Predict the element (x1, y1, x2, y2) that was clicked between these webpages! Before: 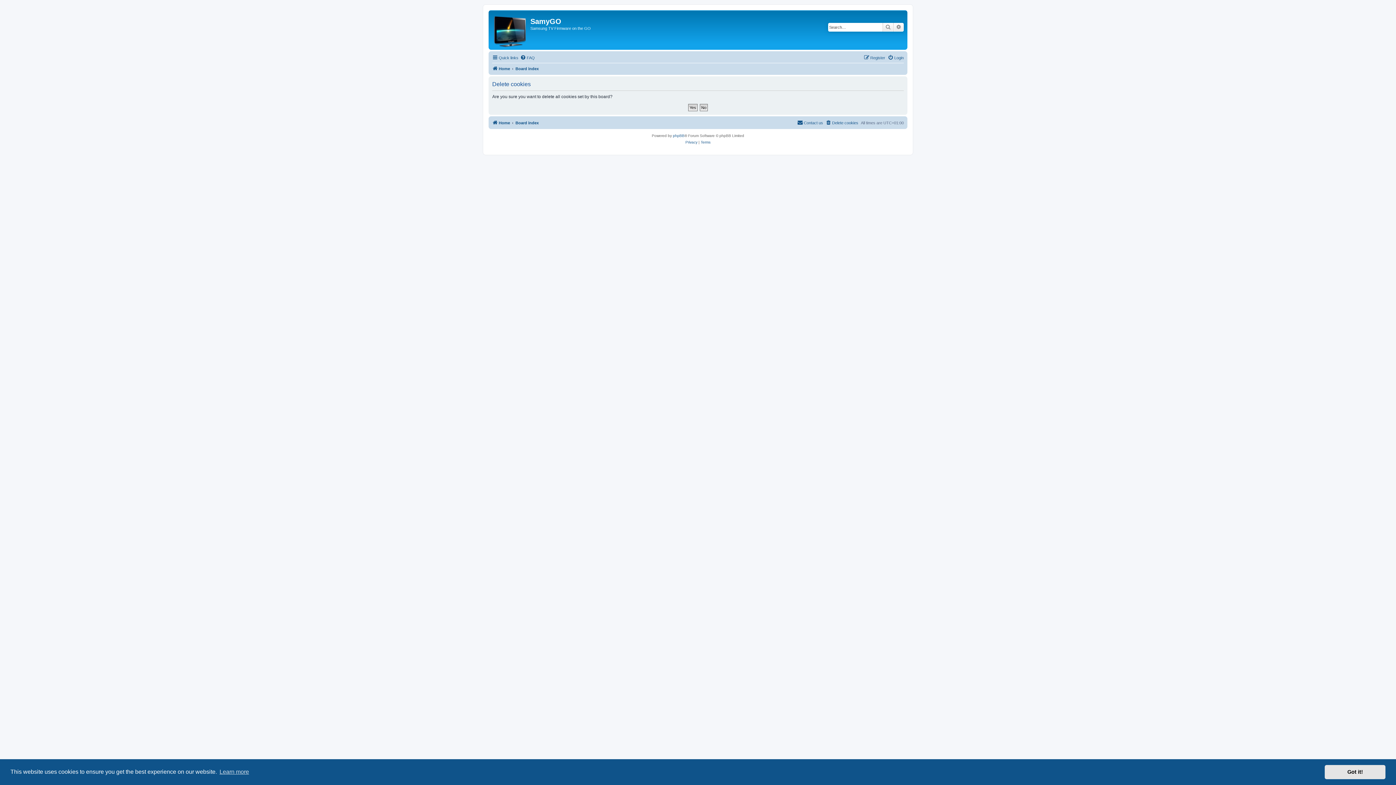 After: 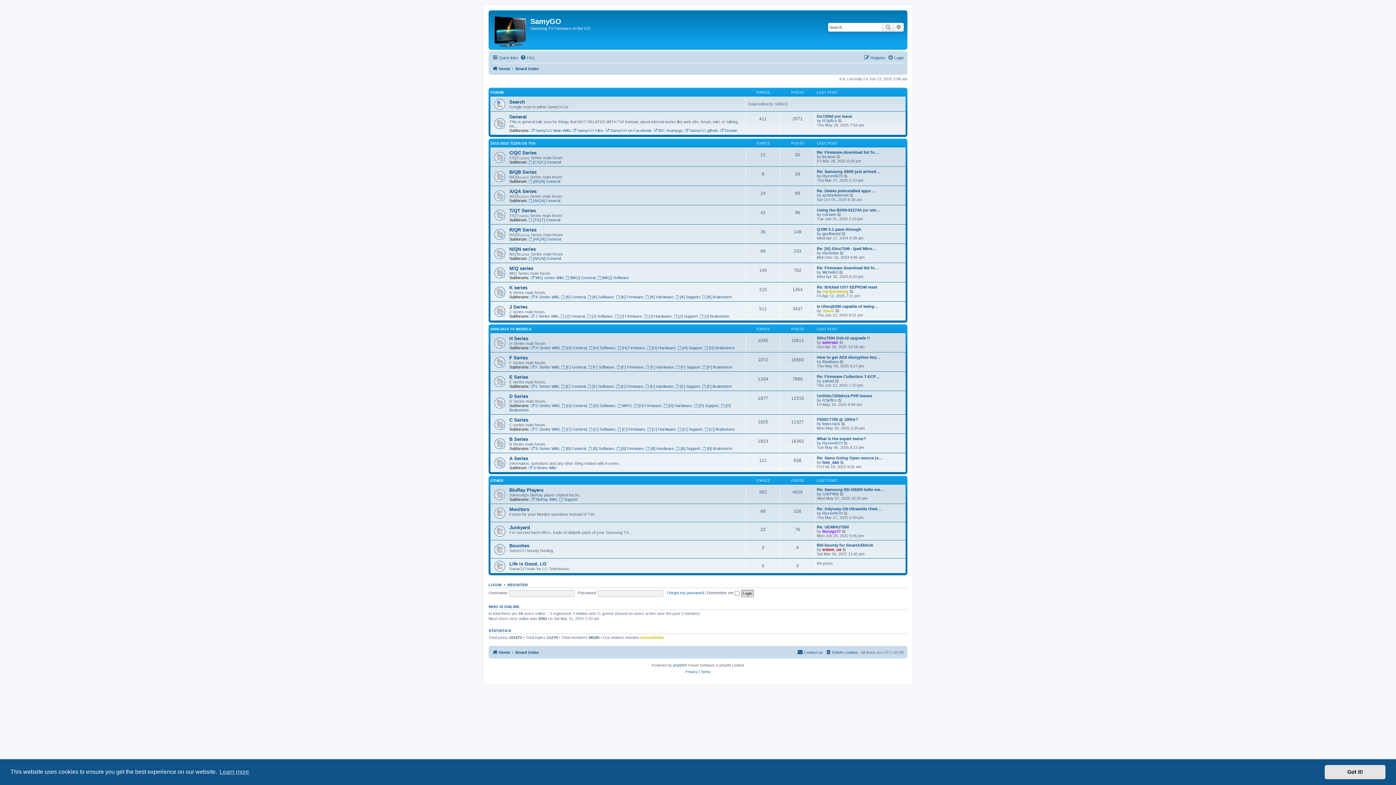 Action: bbox: (515, 64, 538, 73) label: Board index